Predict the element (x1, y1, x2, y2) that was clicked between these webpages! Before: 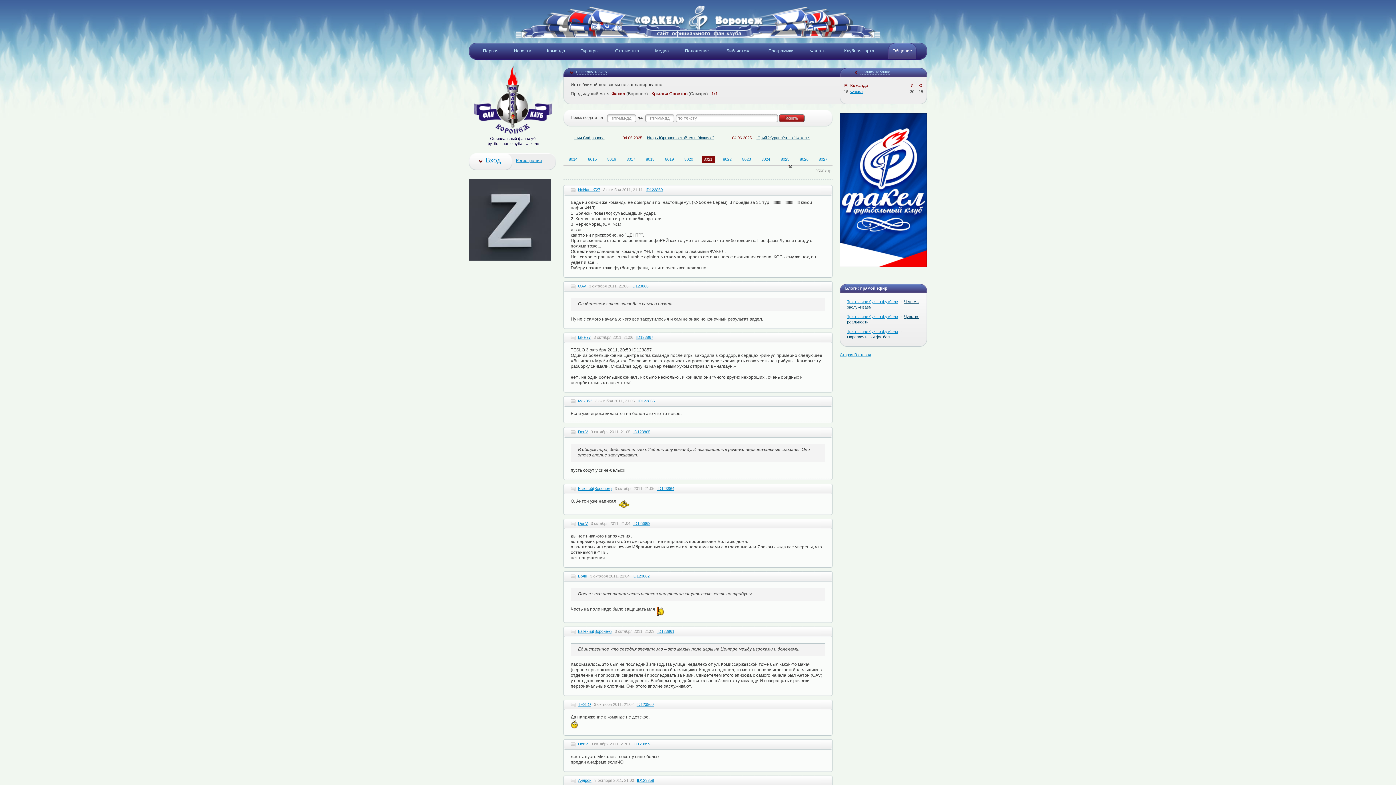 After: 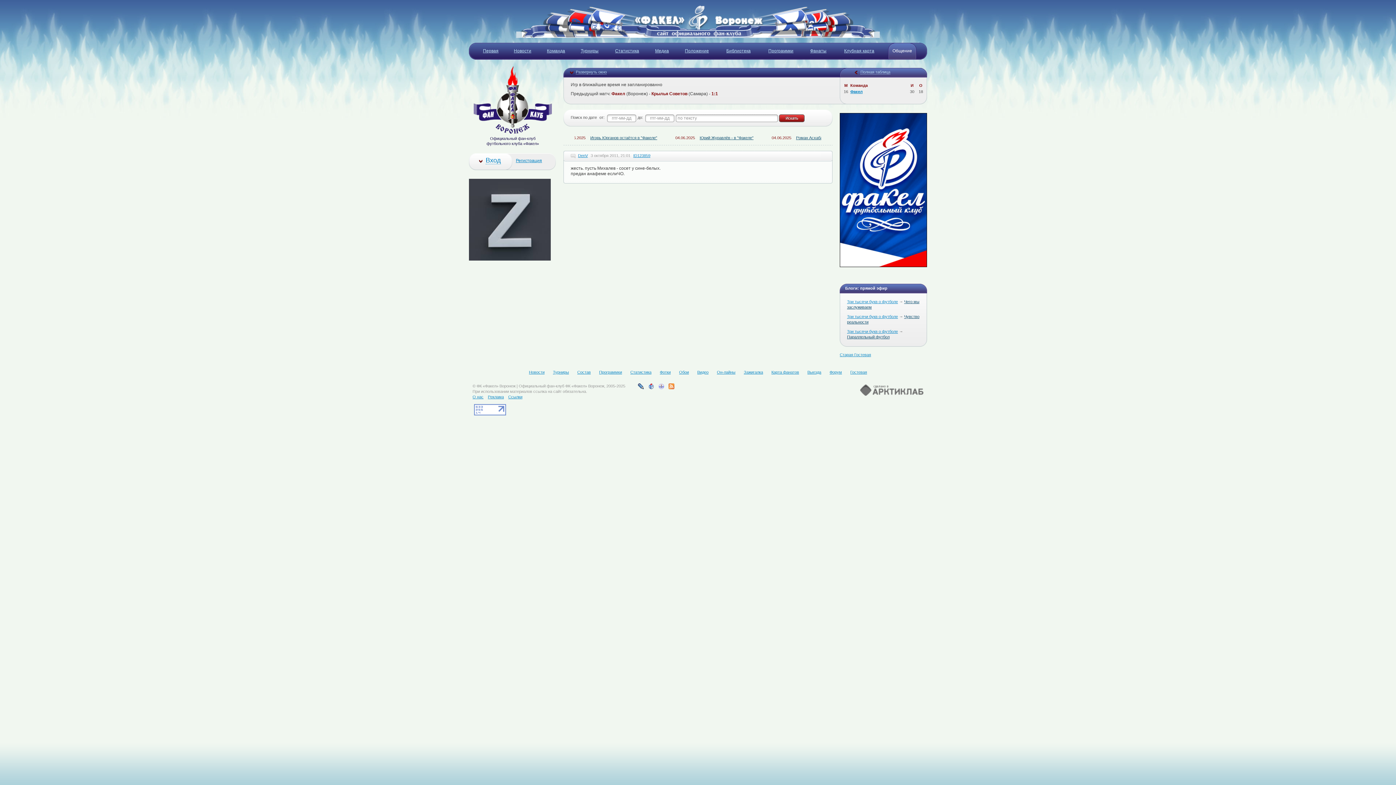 Action: label: ID123859 bbox: (633, 742, 650, 746)